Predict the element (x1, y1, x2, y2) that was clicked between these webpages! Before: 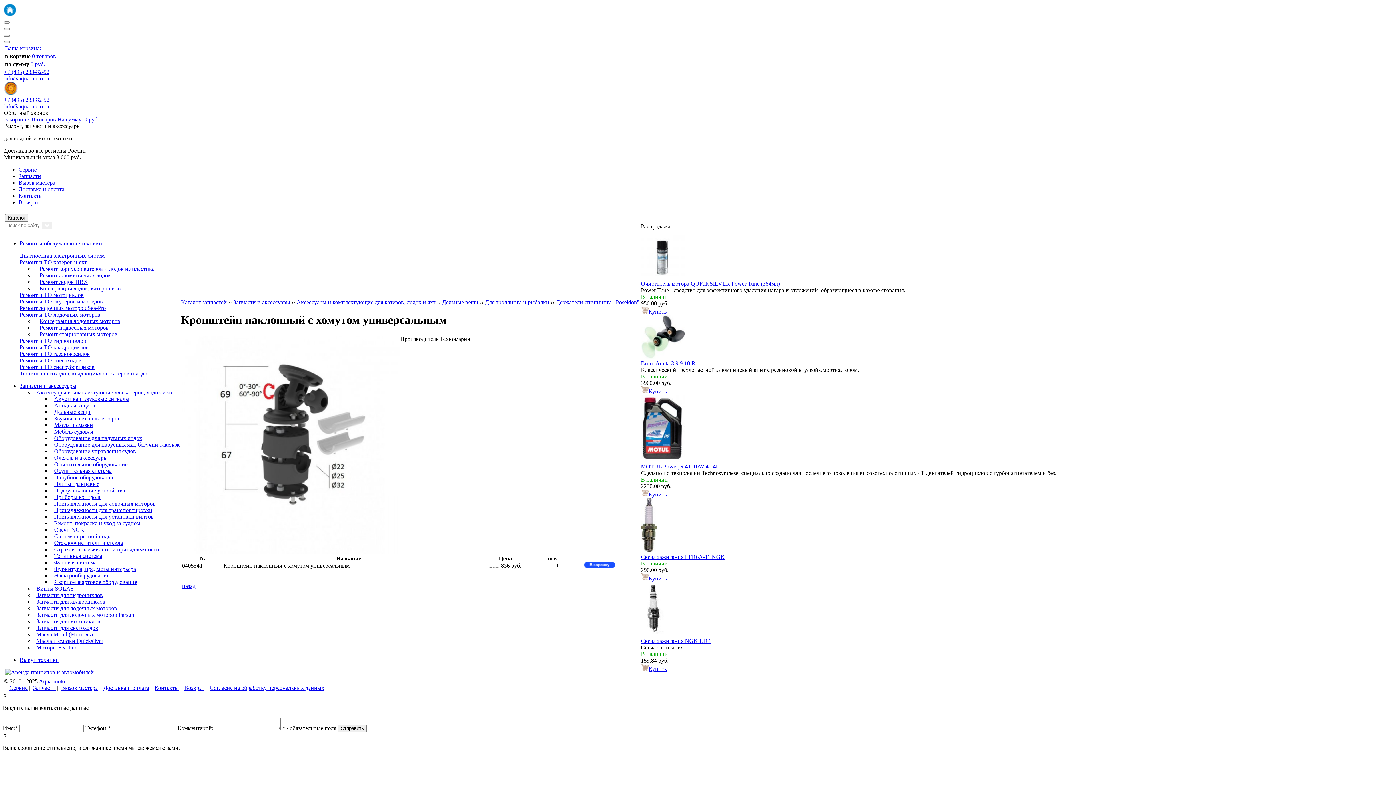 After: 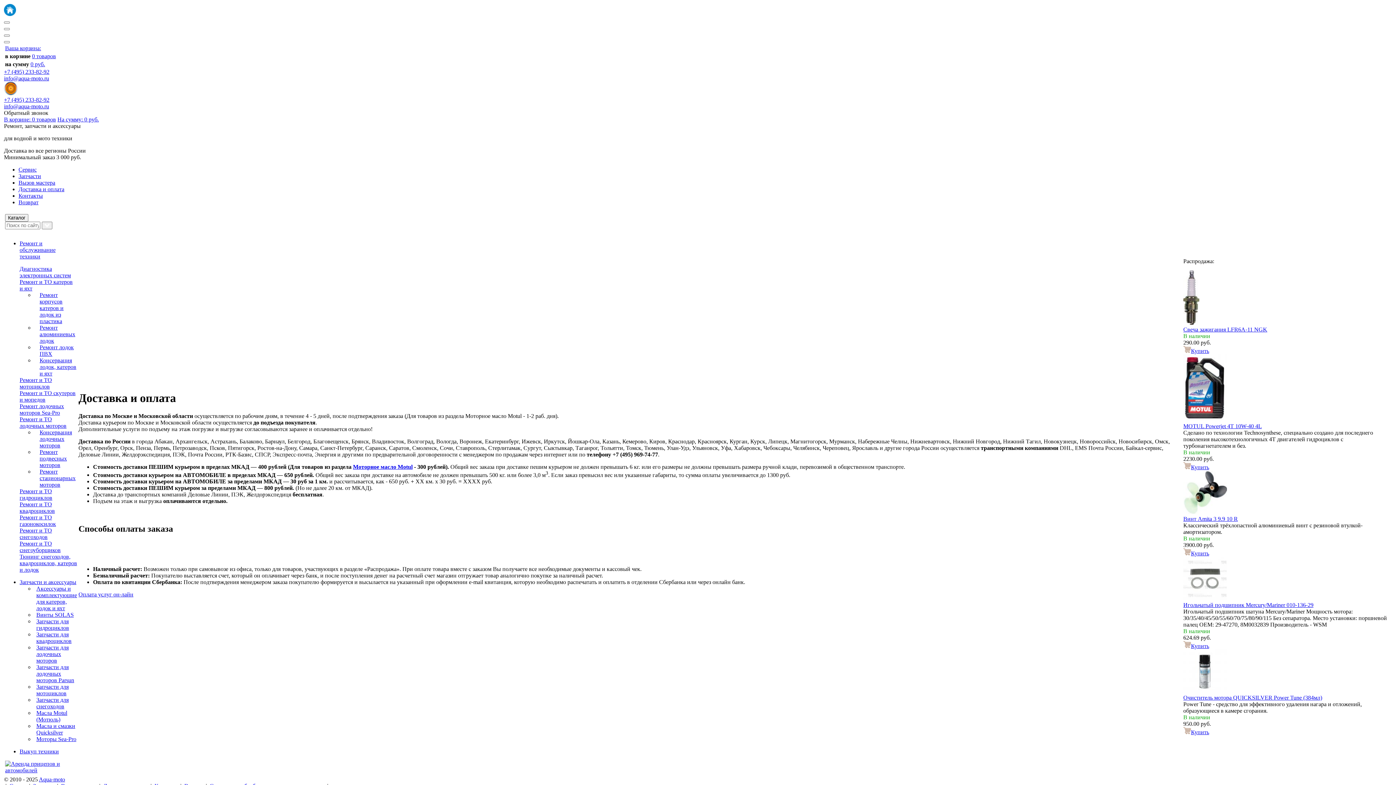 Action: bbox: (103, 685, 149, 691) label: Доставка и оплата